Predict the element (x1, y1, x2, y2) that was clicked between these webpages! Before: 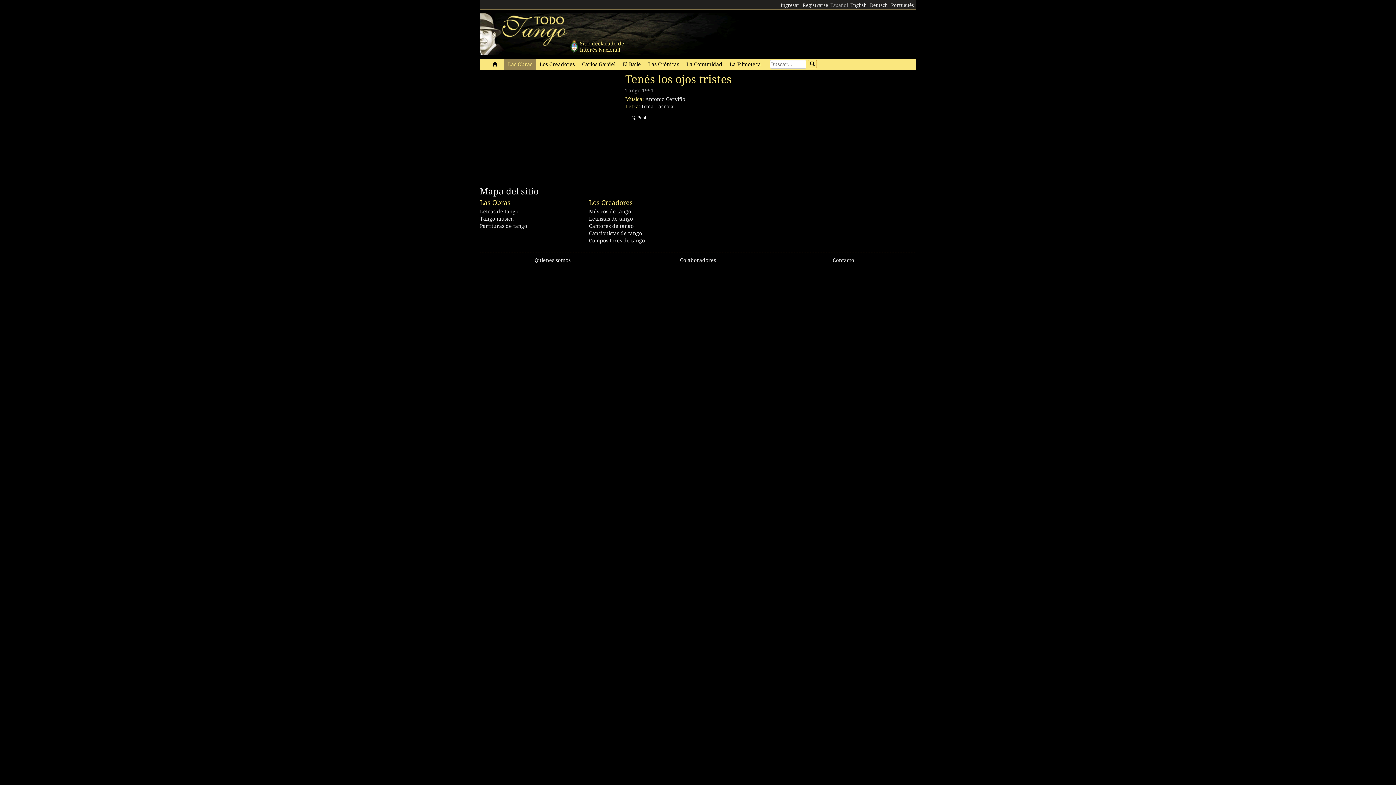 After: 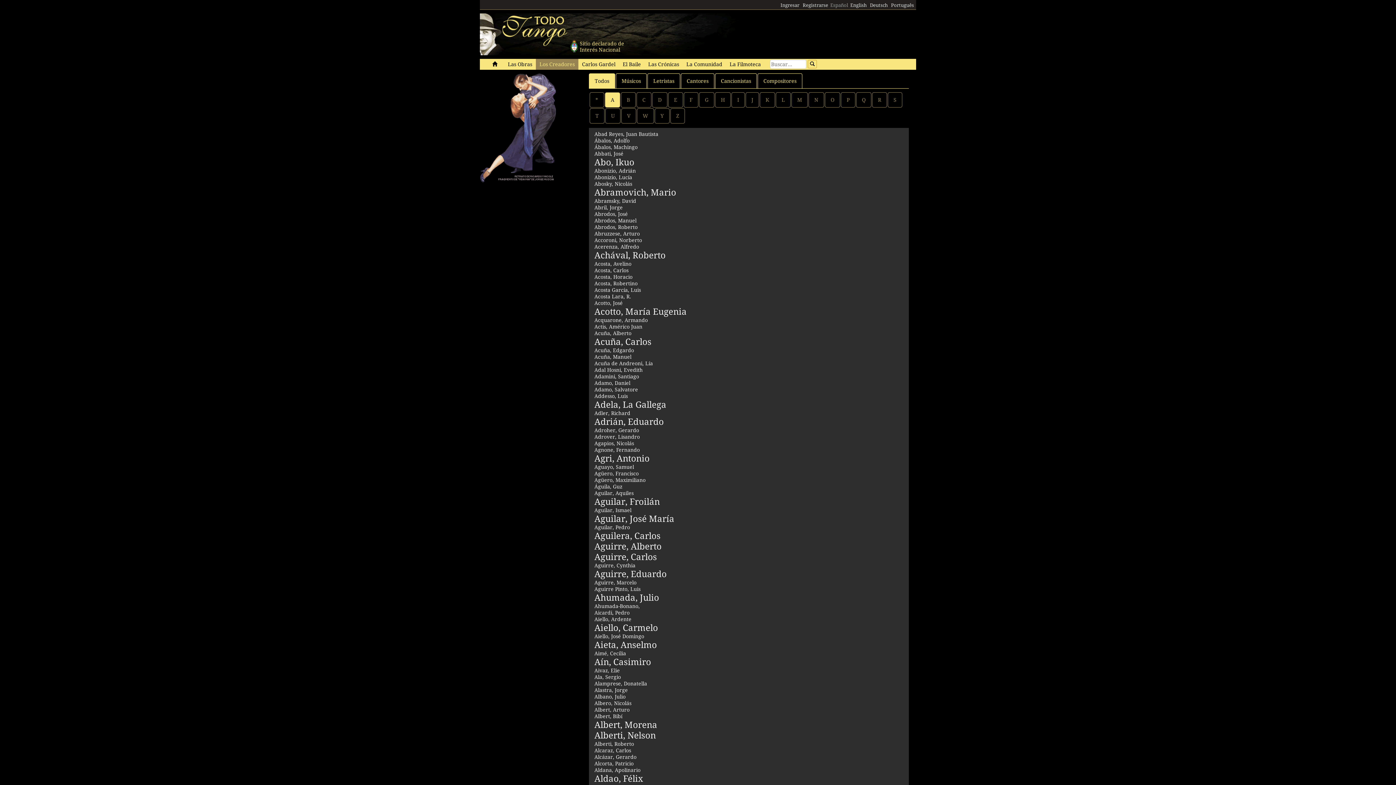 Action: label: Los Creadores bbox: (536, 58, 578, 69)